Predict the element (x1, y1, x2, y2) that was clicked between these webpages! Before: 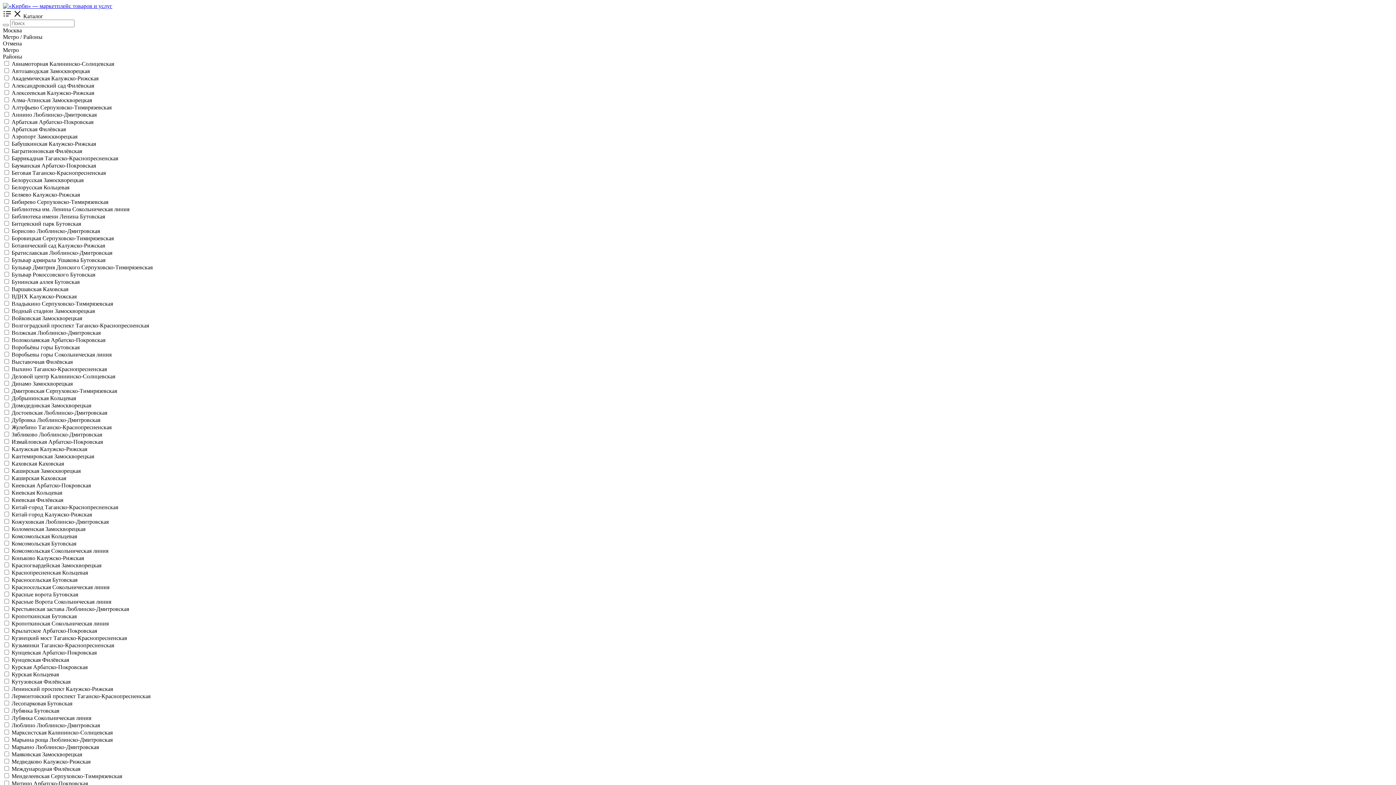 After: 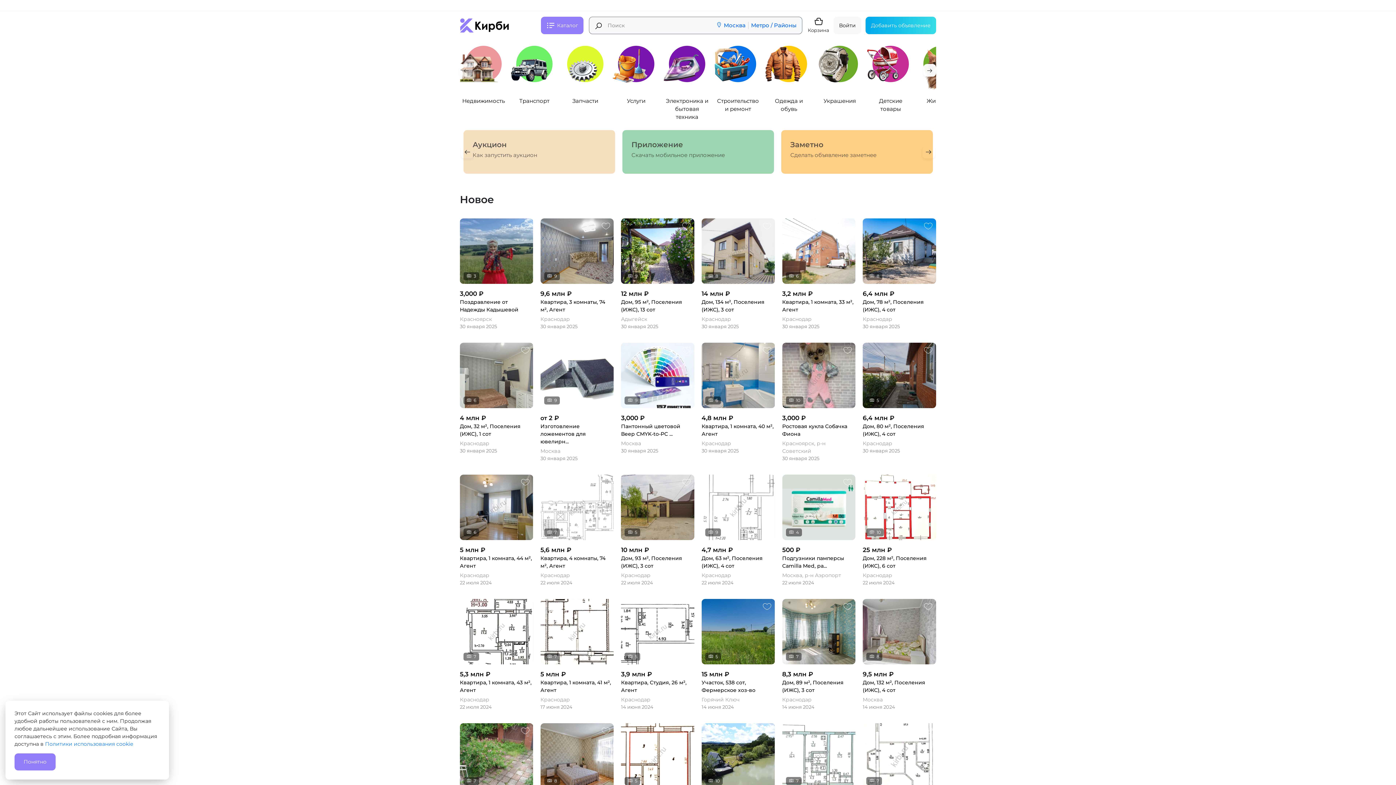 Action: bbox: (2, 2, 112, 9)